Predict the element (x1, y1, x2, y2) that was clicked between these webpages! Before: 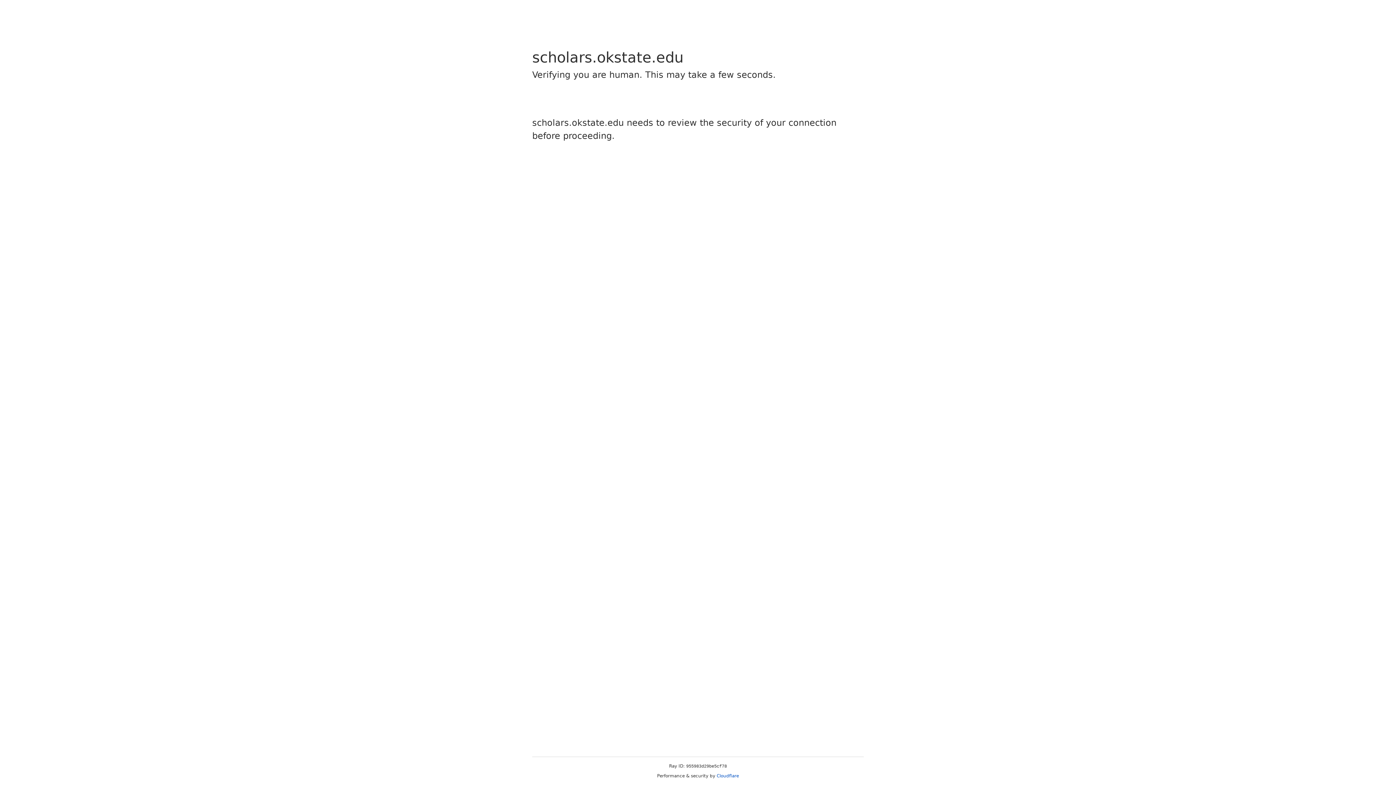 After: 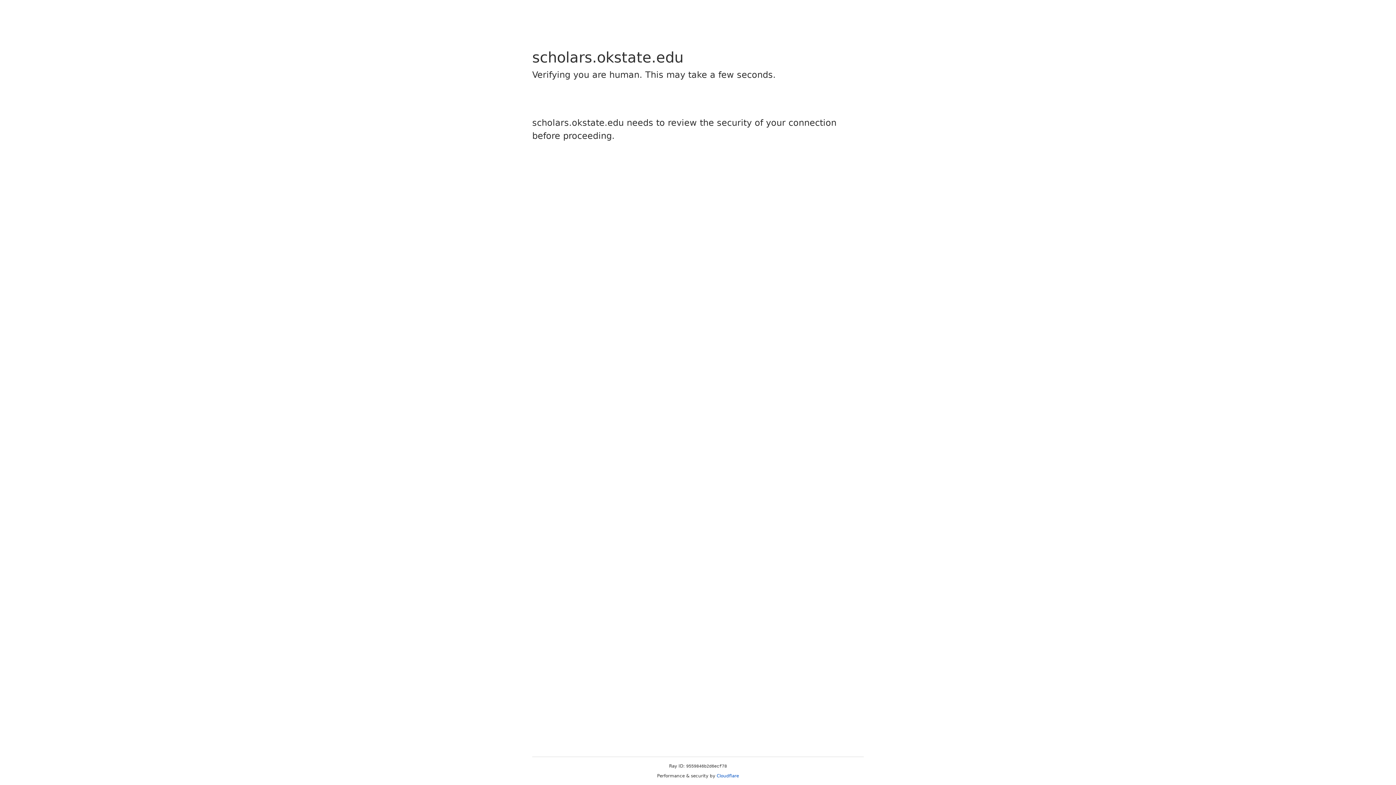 Action: label: Cloudflare bbox: (716, 773, 739, 778)